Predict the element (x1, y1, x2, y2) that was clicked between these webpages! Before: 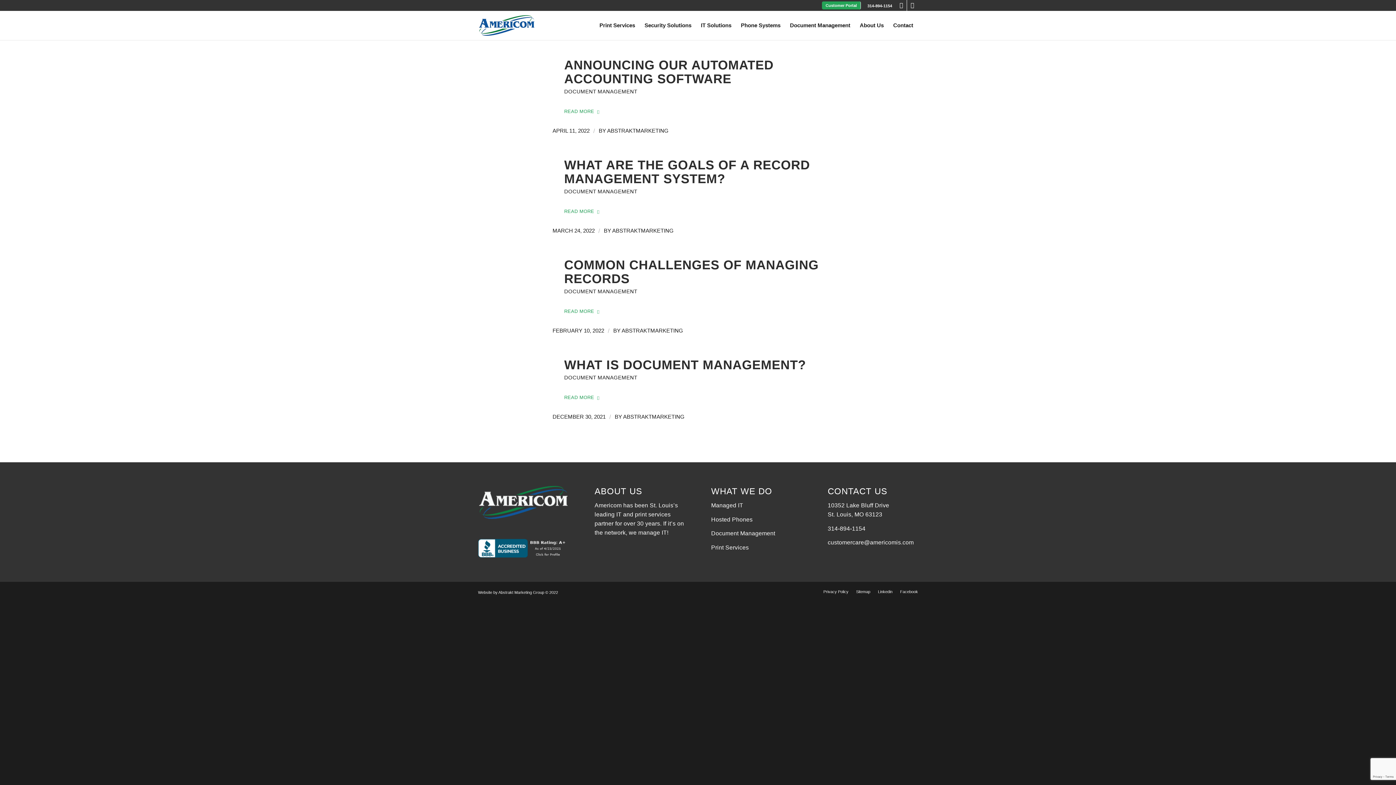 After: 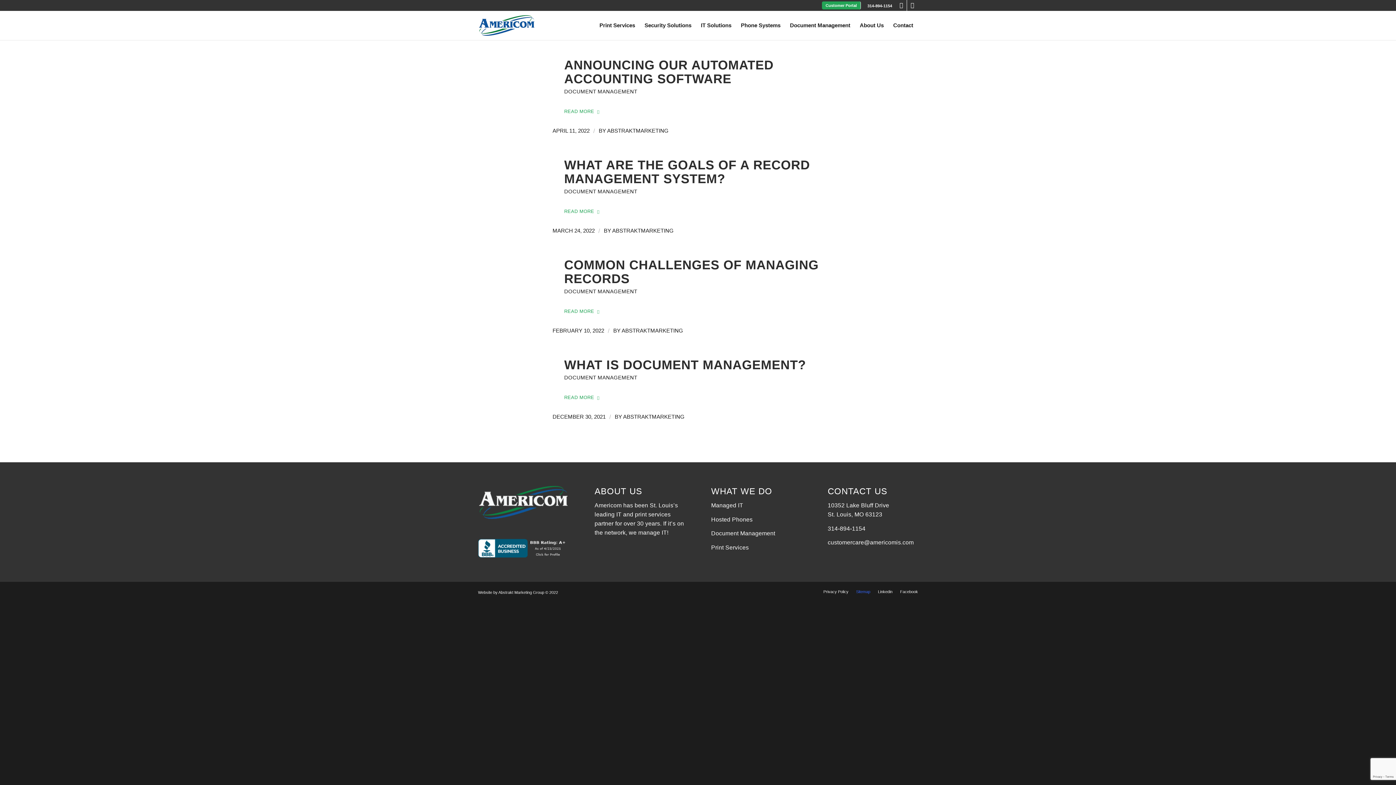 Action: bbox: (856, 589, 870, 594) label: Sitemap